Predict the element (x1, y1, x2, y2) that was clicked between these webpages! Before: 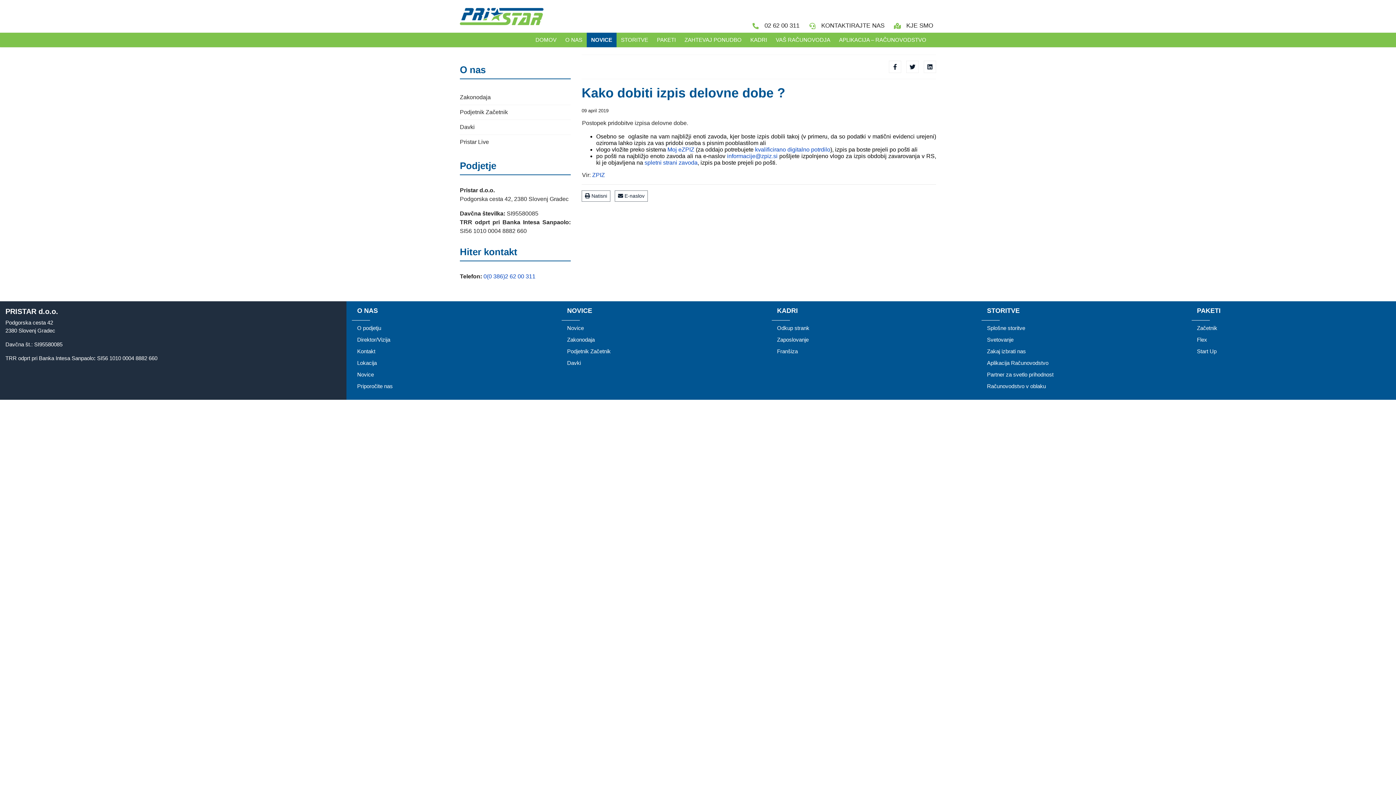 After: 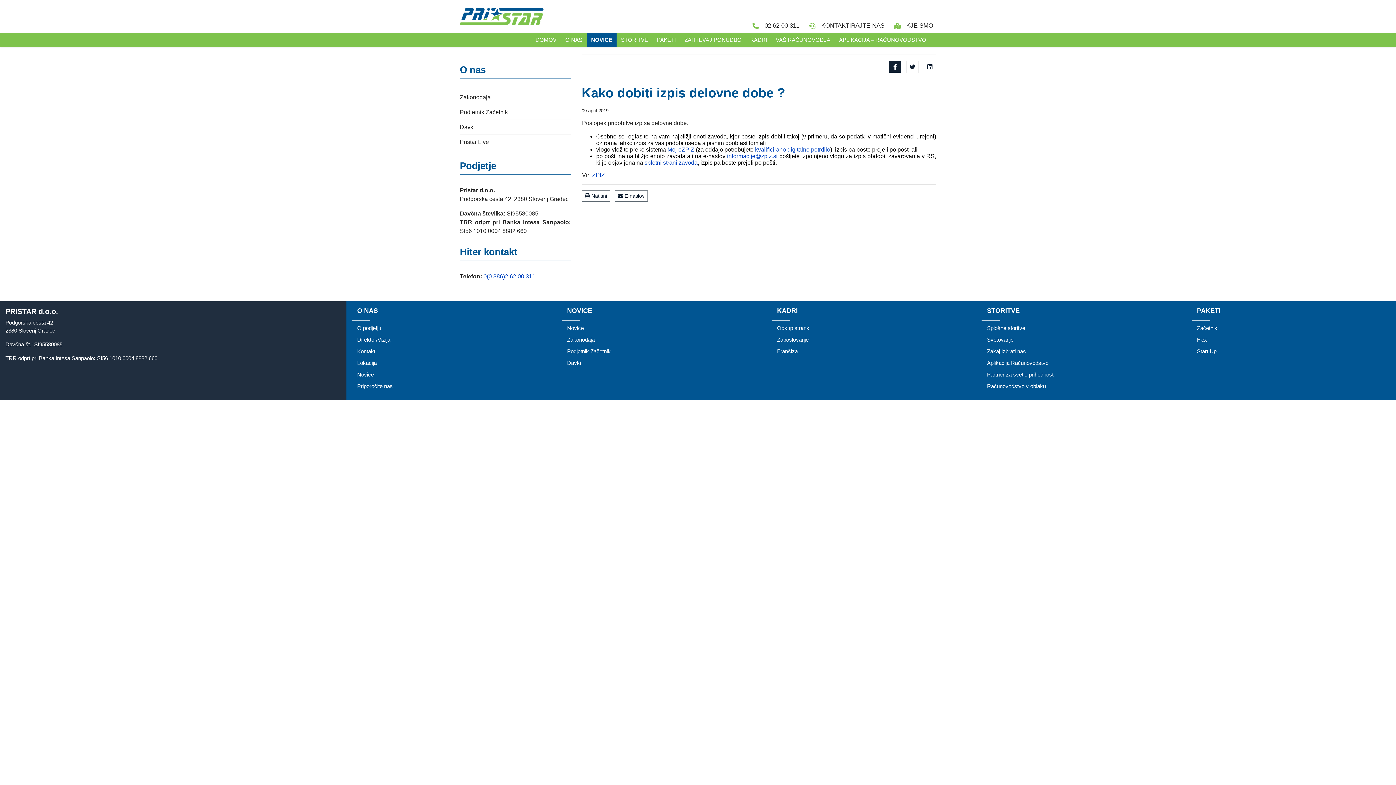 Action: bbox: (889, 60, 901, 73)